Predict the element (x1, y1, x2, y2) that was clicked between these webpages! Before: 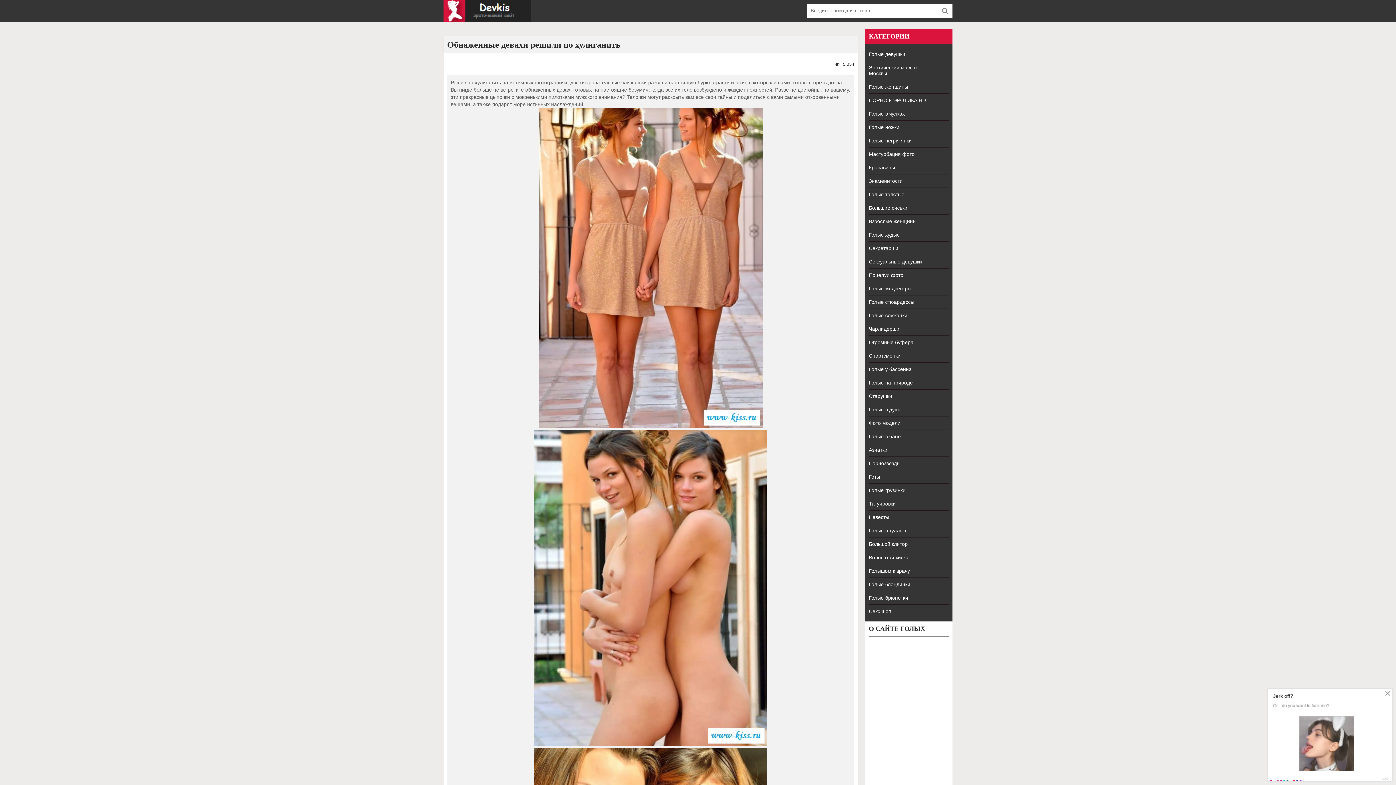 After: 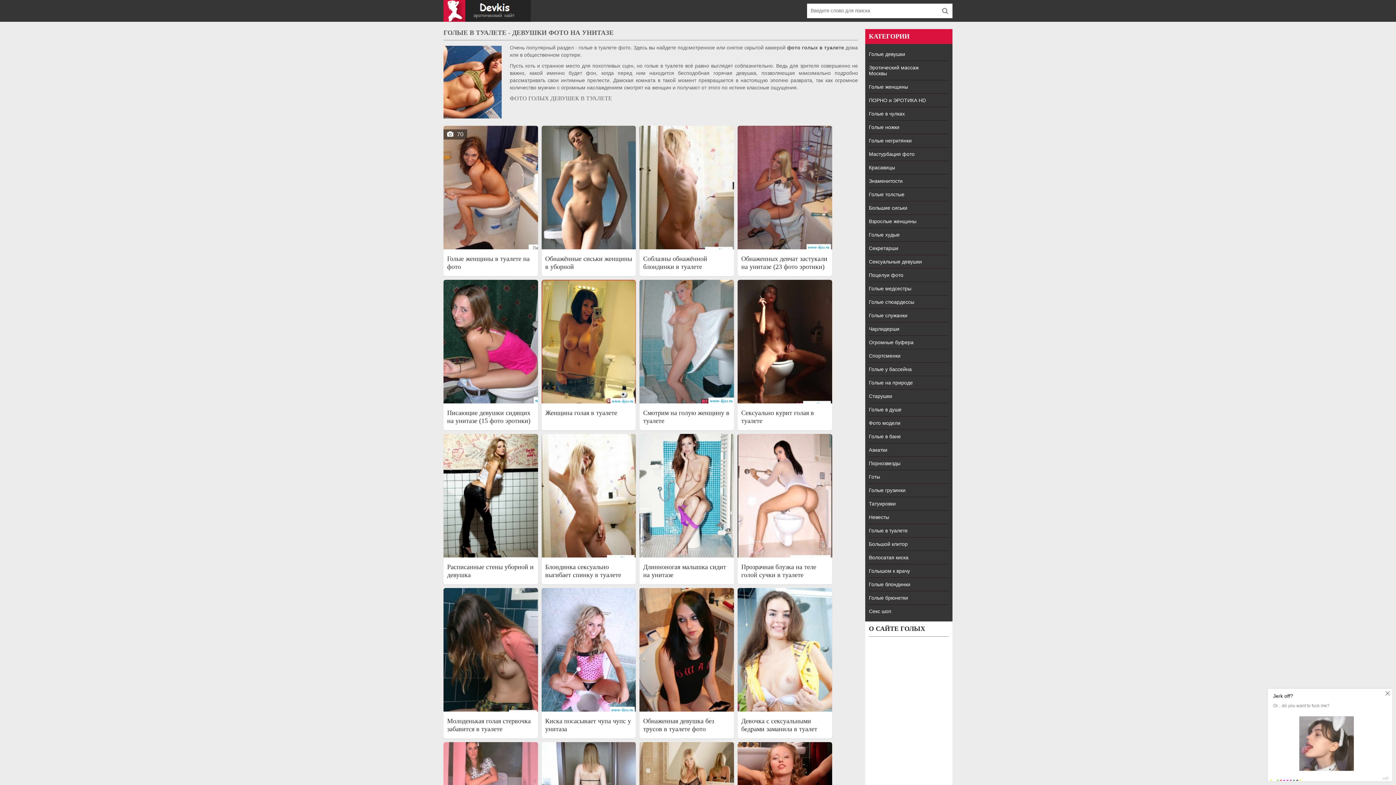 Action: bbox: (869, 524, 949, 537) label: Голые в туалете